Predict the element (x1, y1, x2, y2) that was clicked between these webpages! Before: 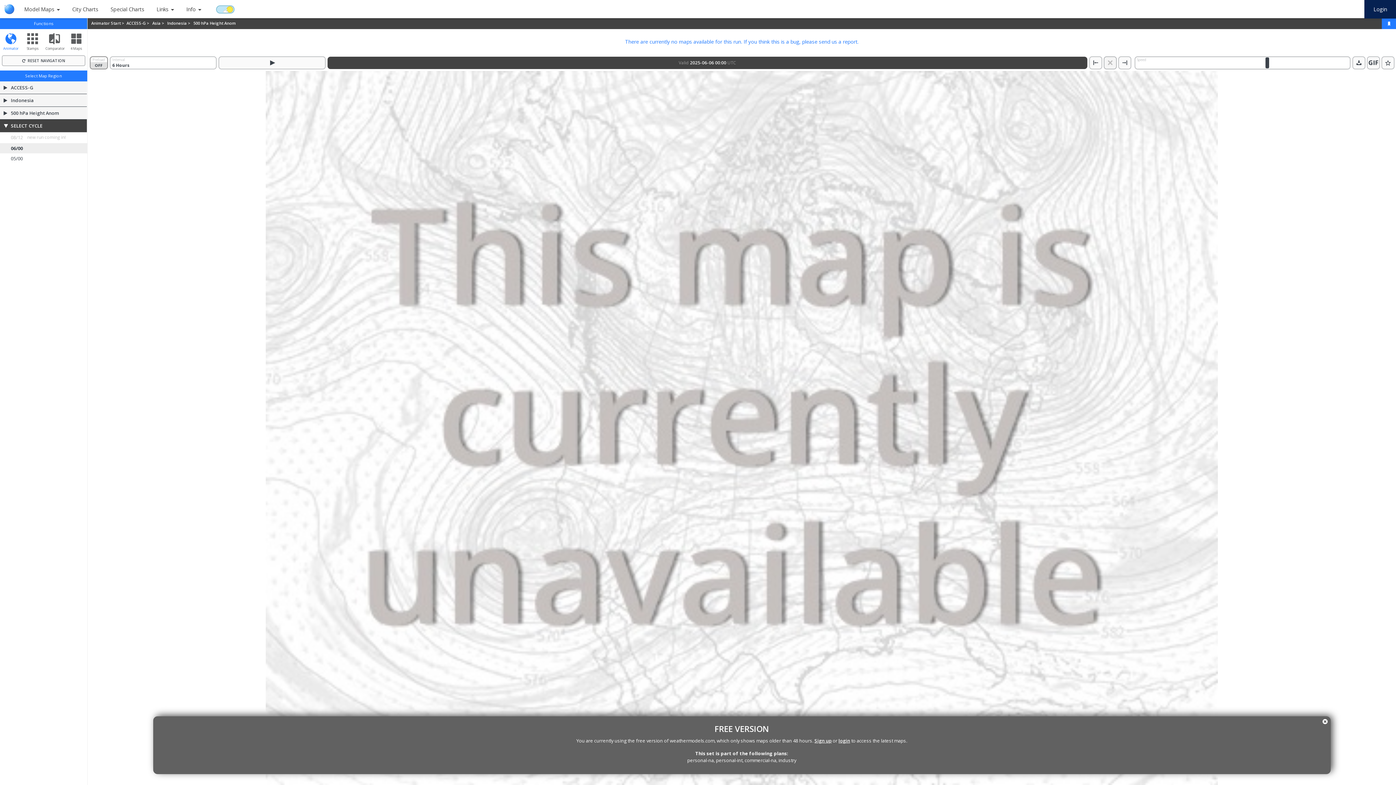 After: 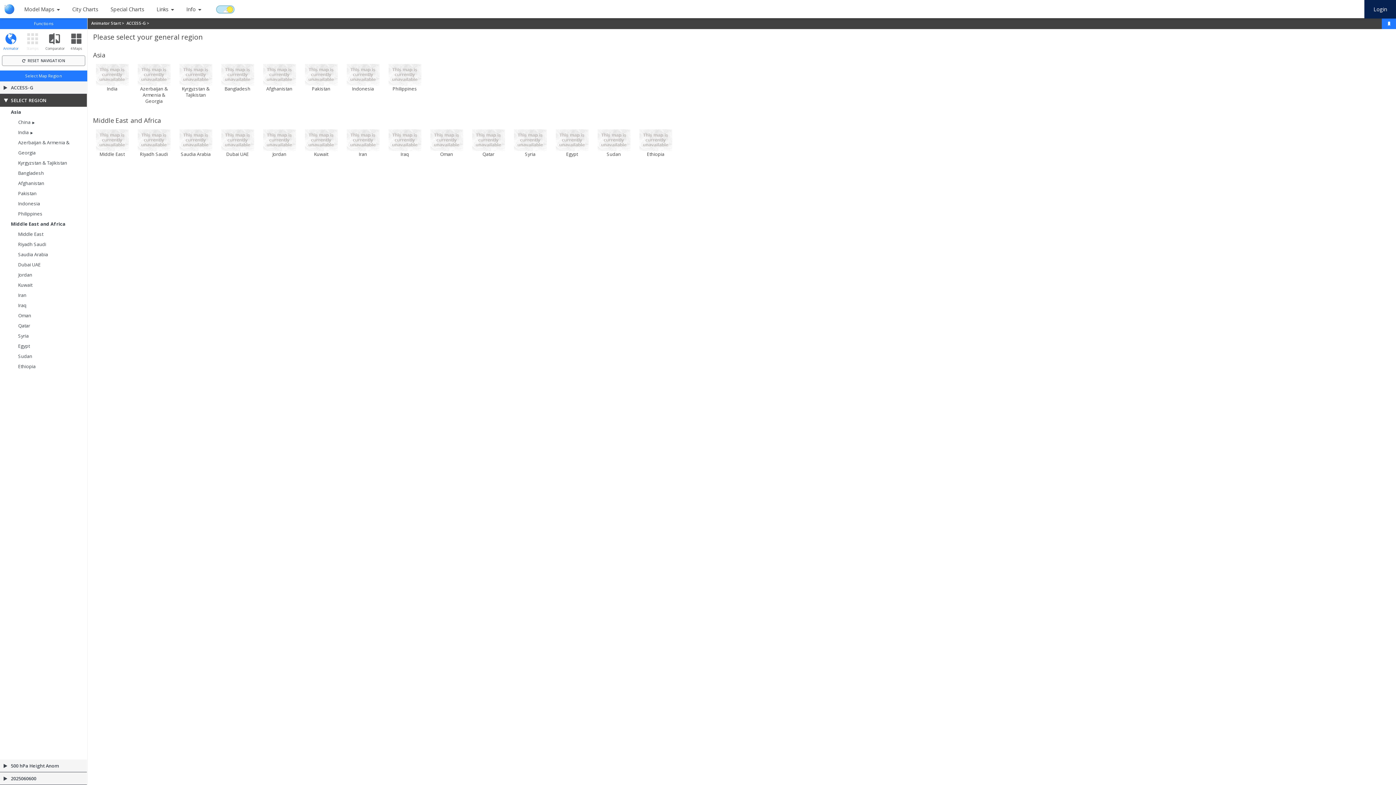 Action: bbox: (152, 20, 167, 25) label: Asia > 